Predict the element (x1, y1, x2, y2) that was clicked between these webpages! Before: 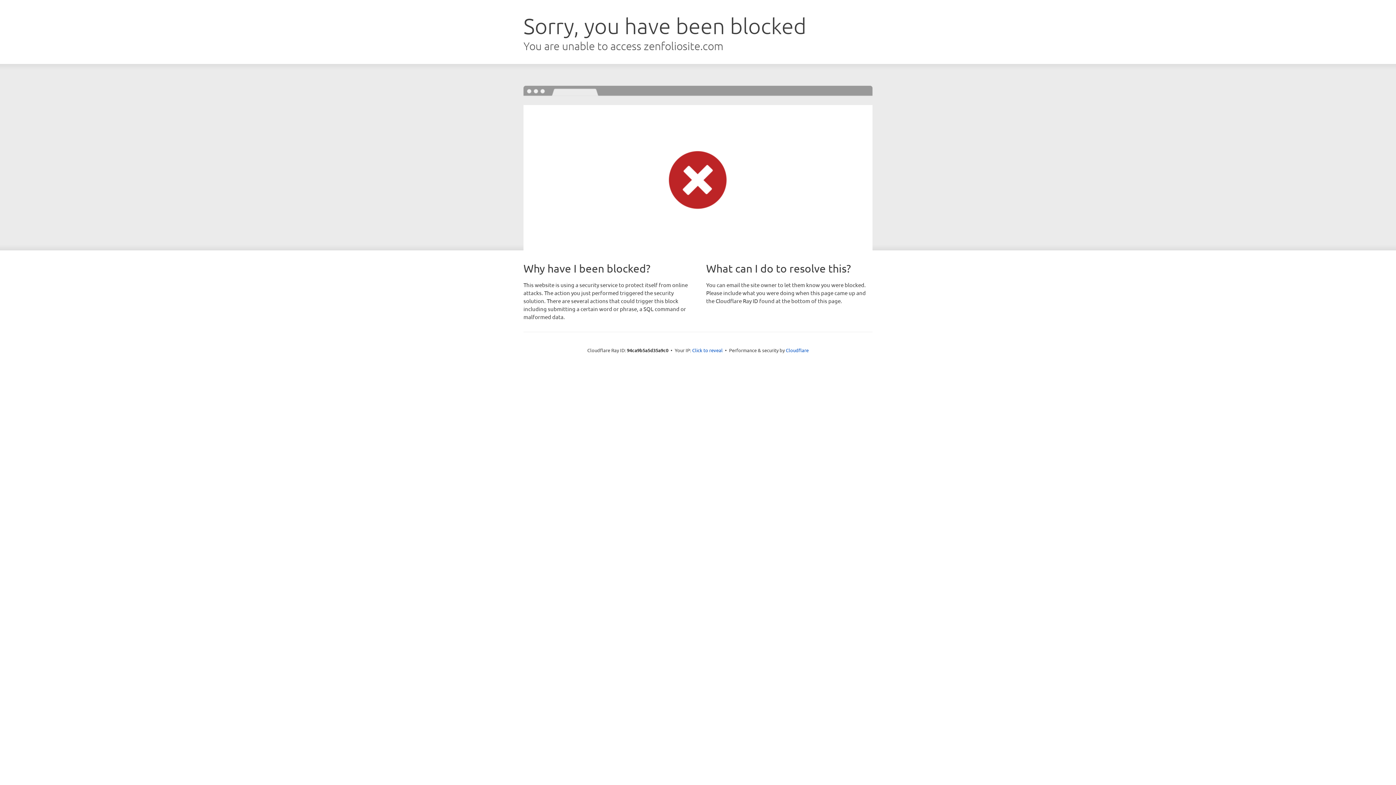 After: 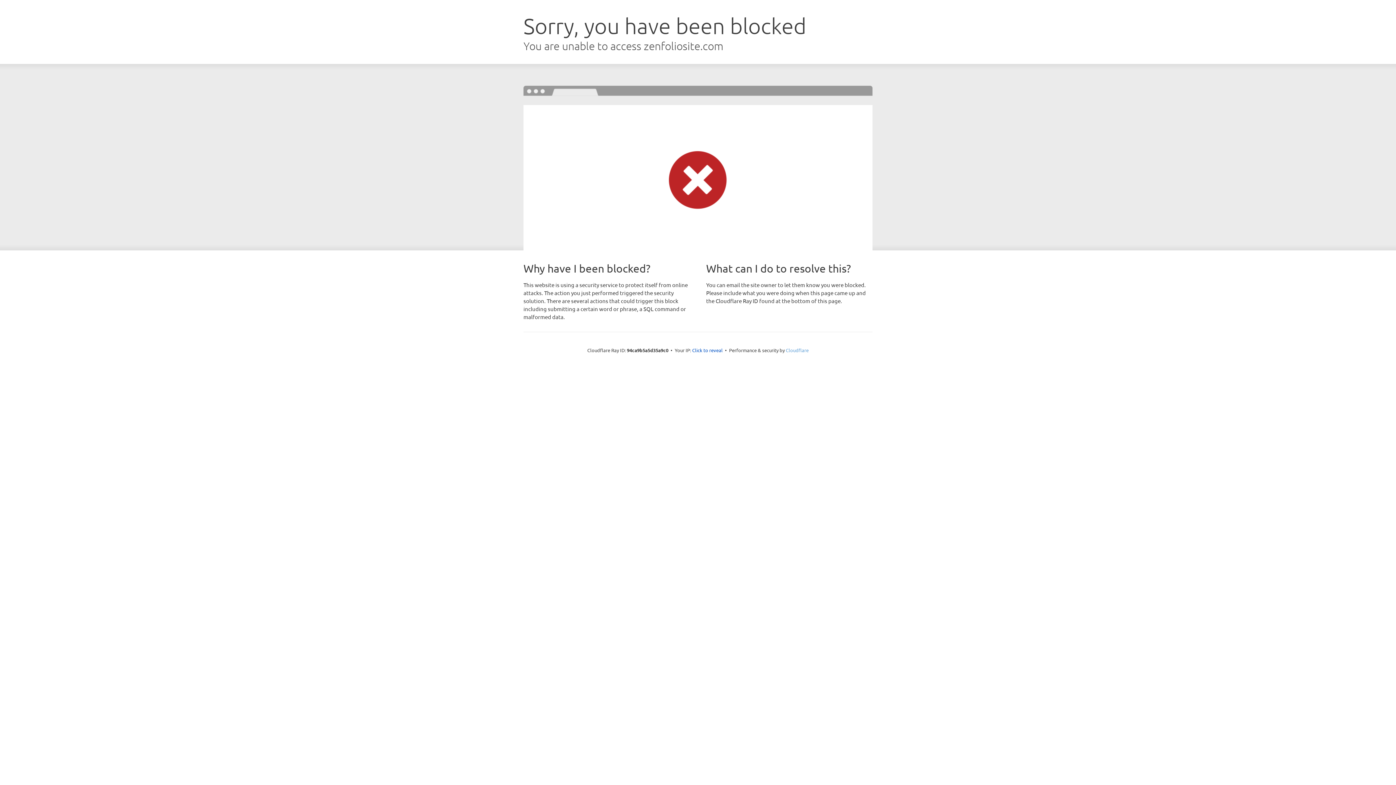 Action: bbox: (786, 347, 808, 353) label: Cloudflare